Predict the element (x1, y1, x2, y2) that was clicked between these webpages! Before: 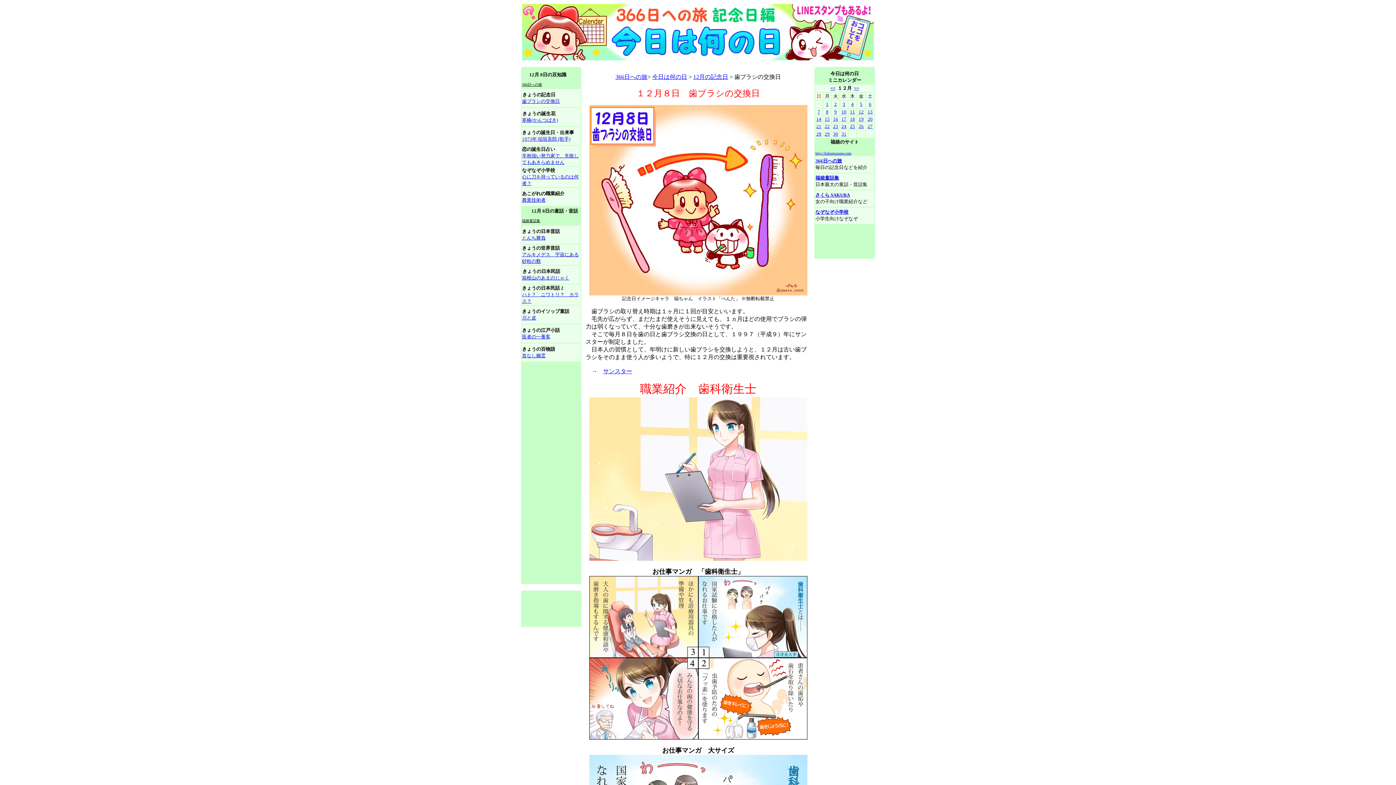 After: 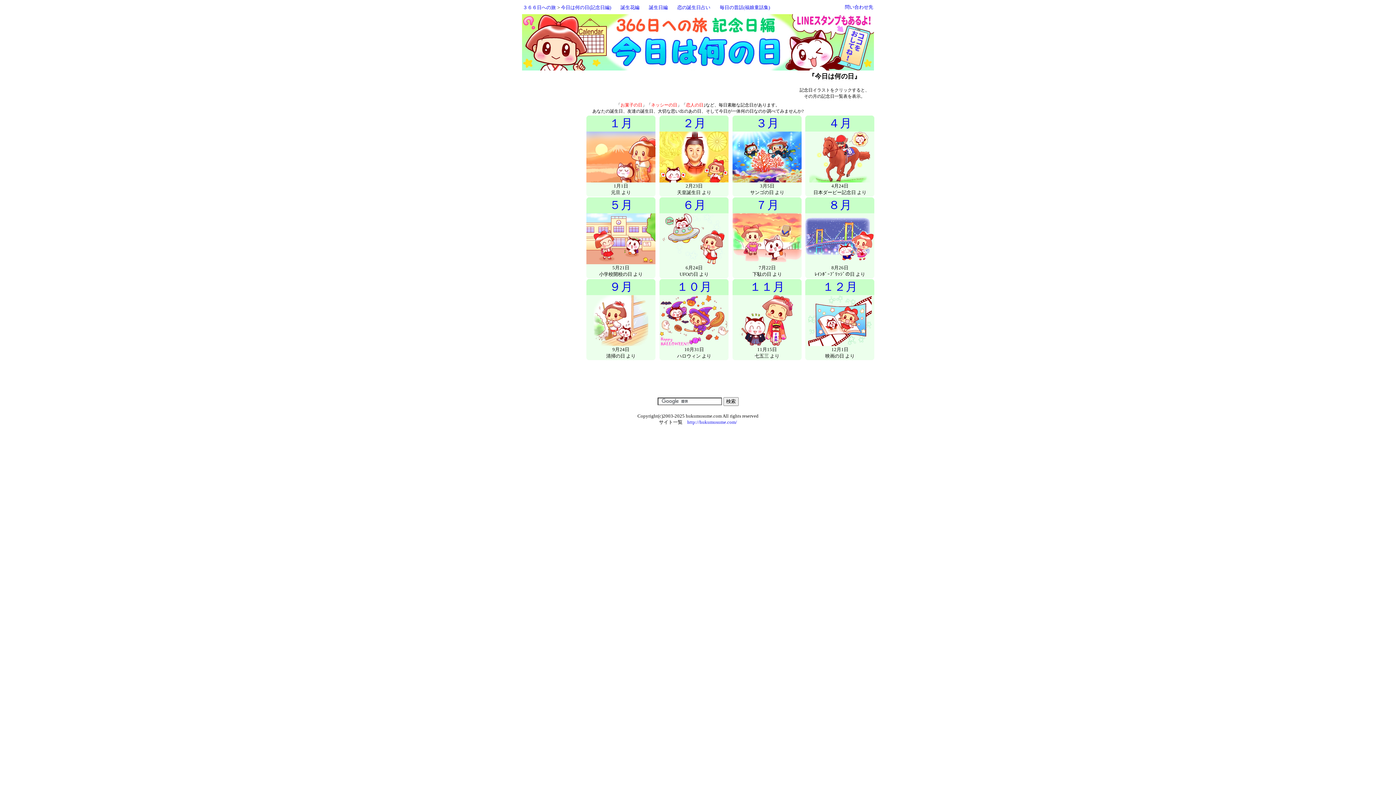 Action: label: 今日は何の日 bbox: (652, 73, 687, 80)